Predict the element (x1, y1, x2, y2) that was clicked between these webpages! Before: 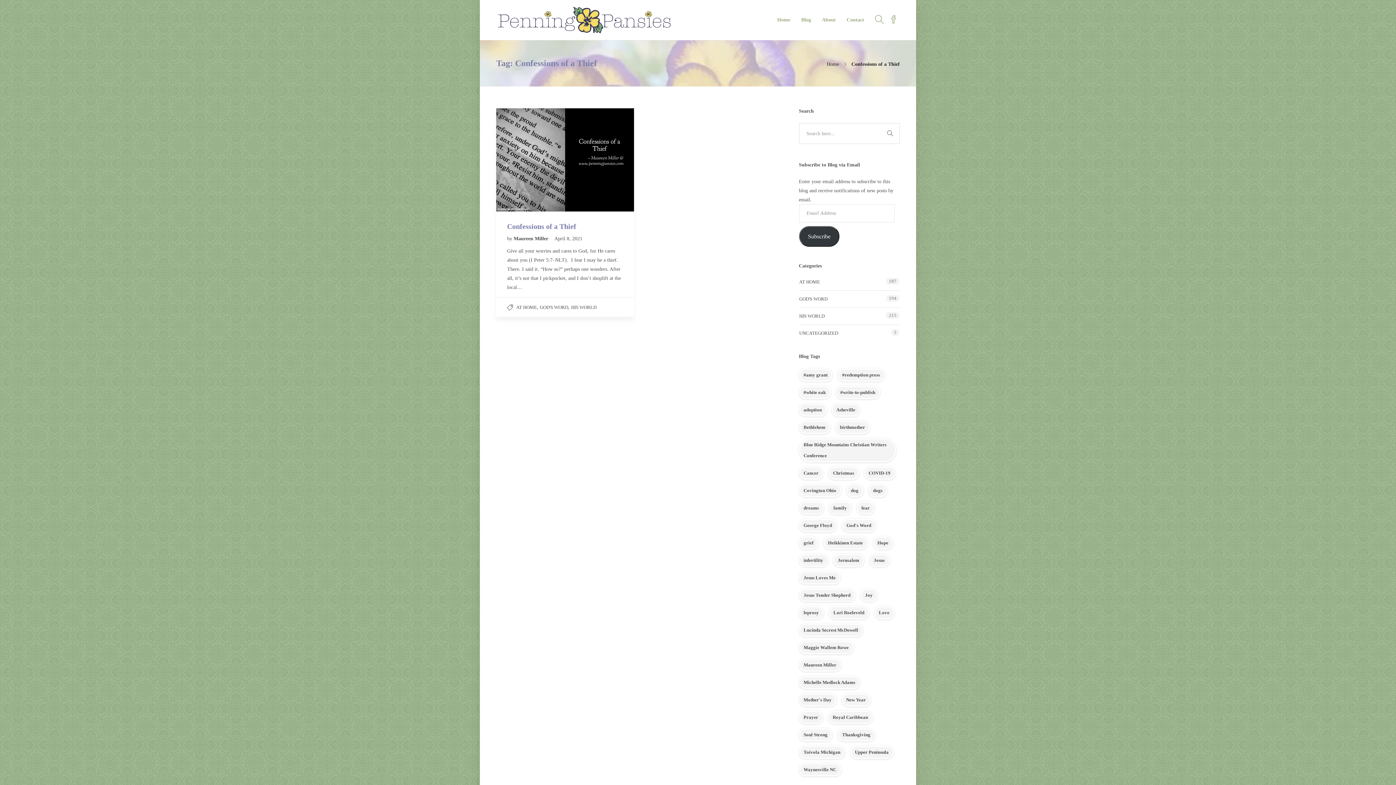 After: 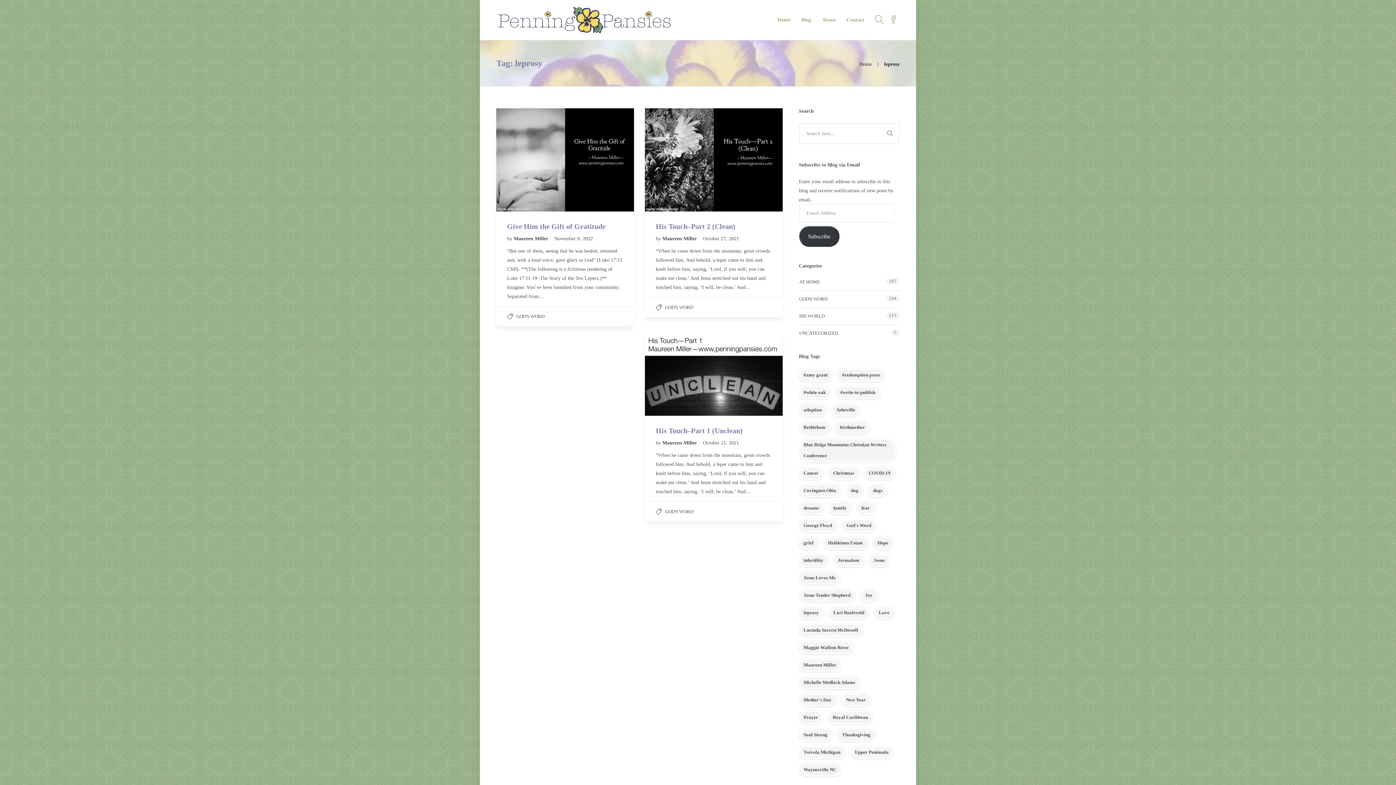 Action: label: leprosy (3 items) bbox: (799, 606, 823, 619)